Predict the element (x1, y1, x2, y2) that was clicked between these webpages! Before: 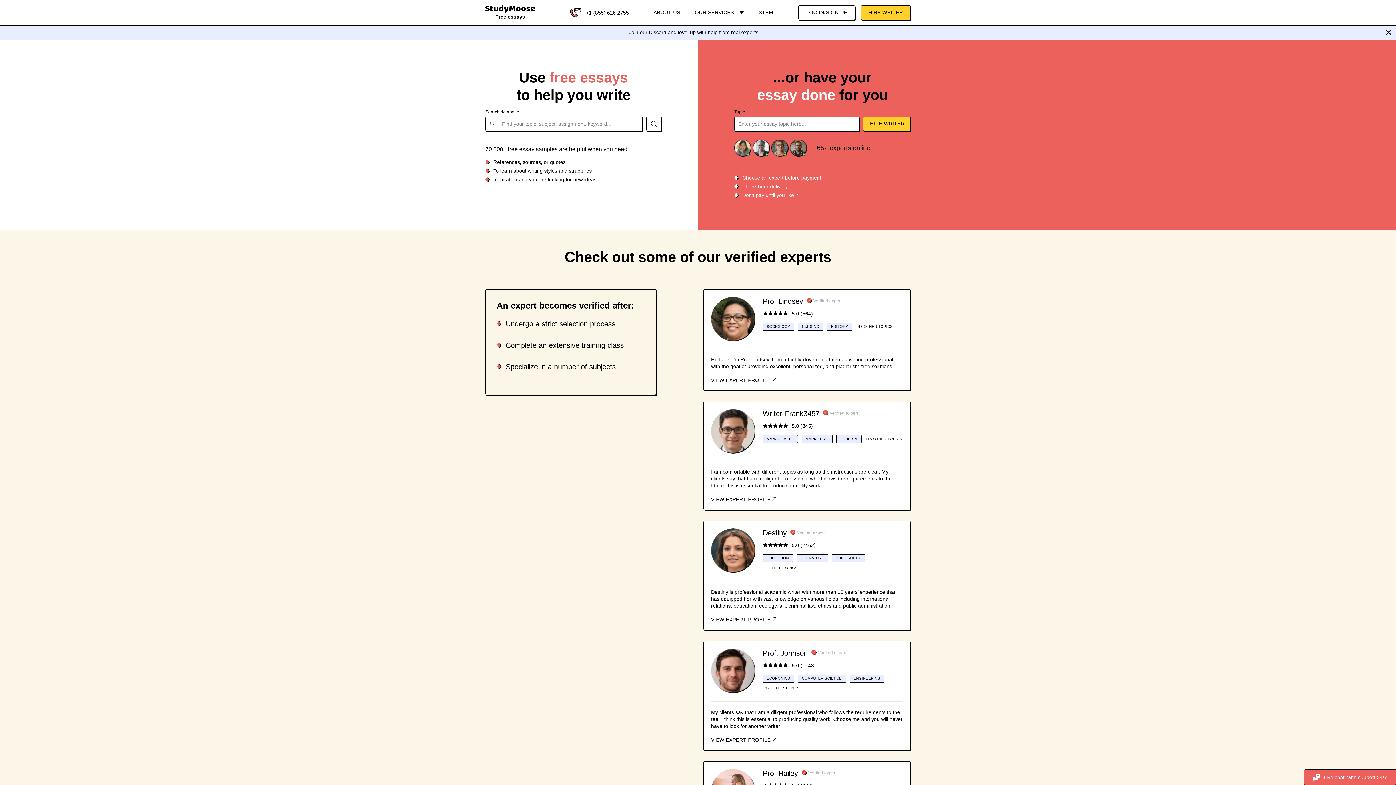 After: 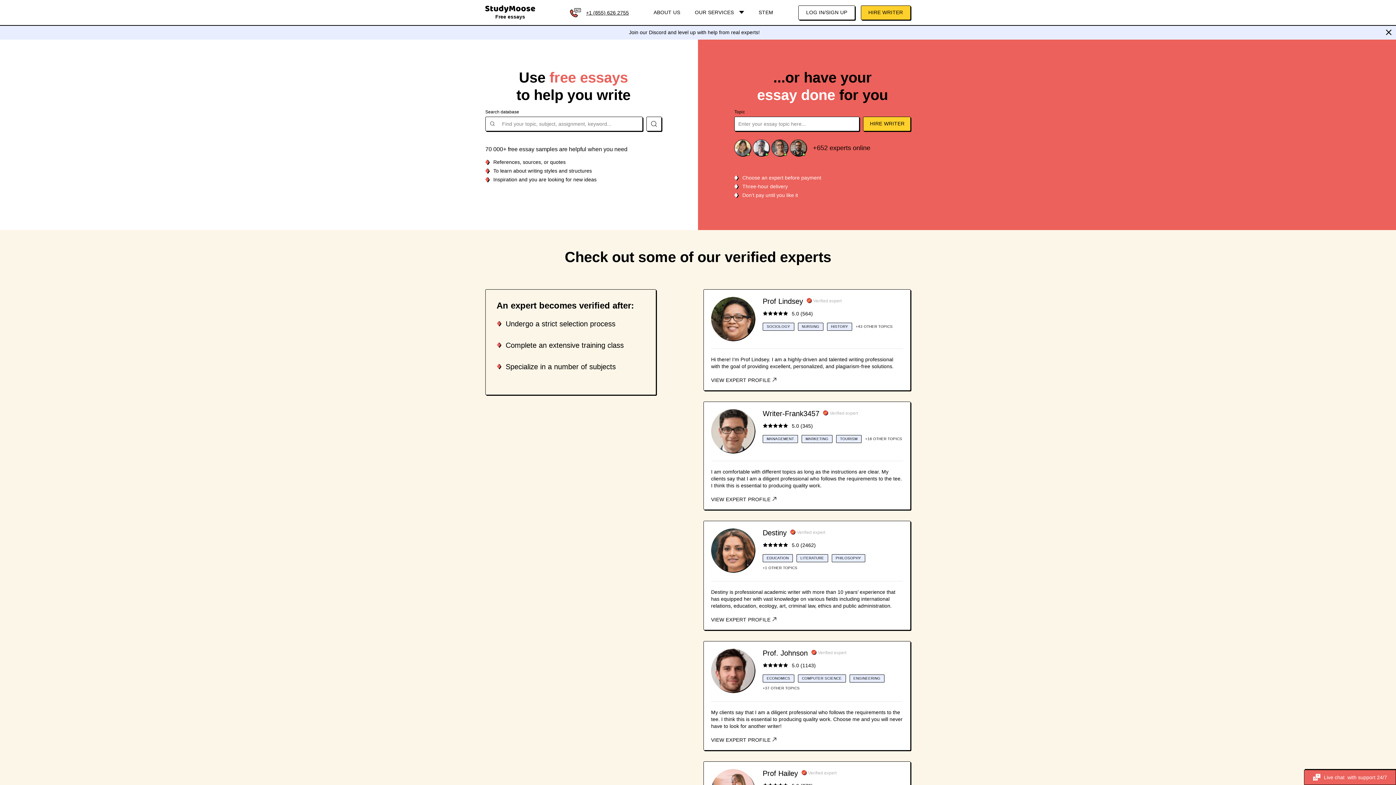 Action: label: +1 (855) 626 2755 bbox: (570, 7, 629, 18)